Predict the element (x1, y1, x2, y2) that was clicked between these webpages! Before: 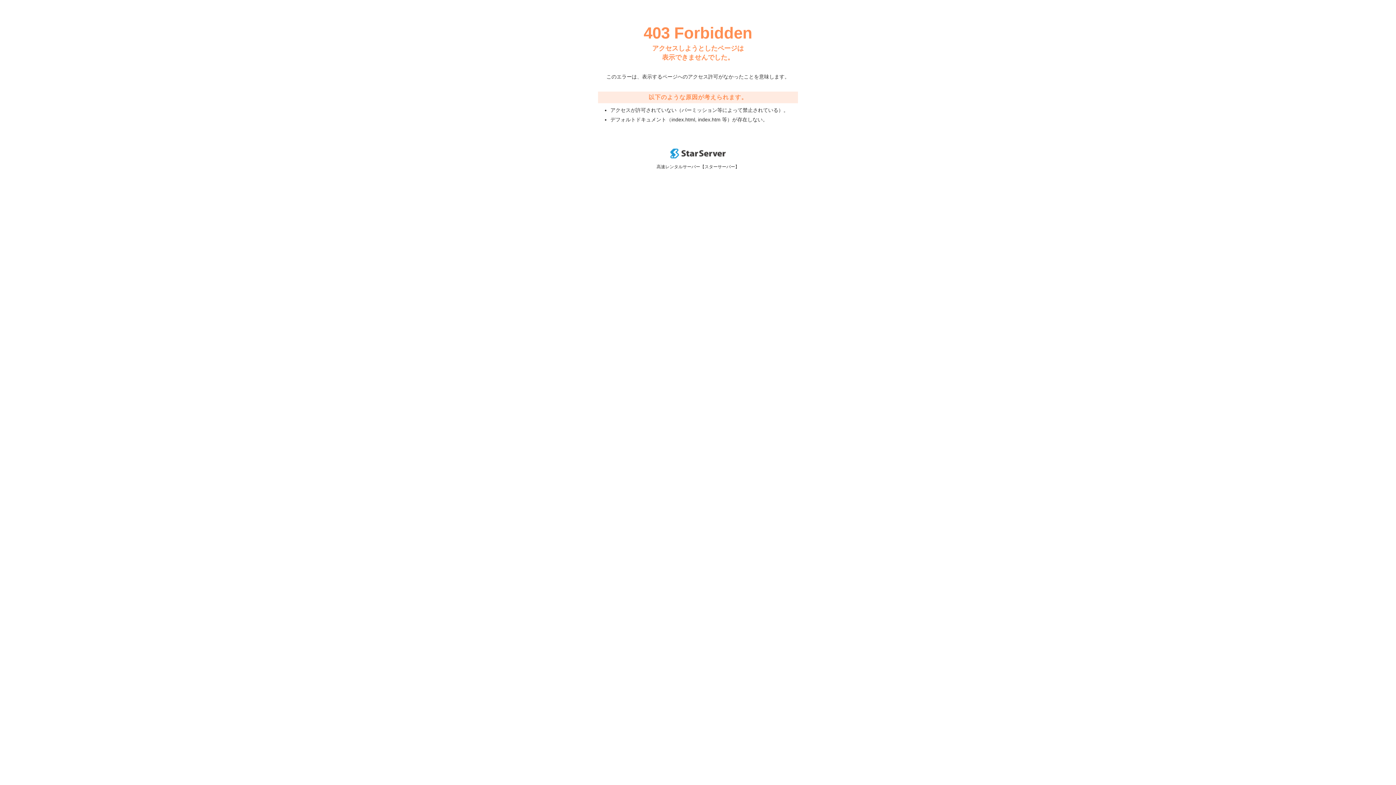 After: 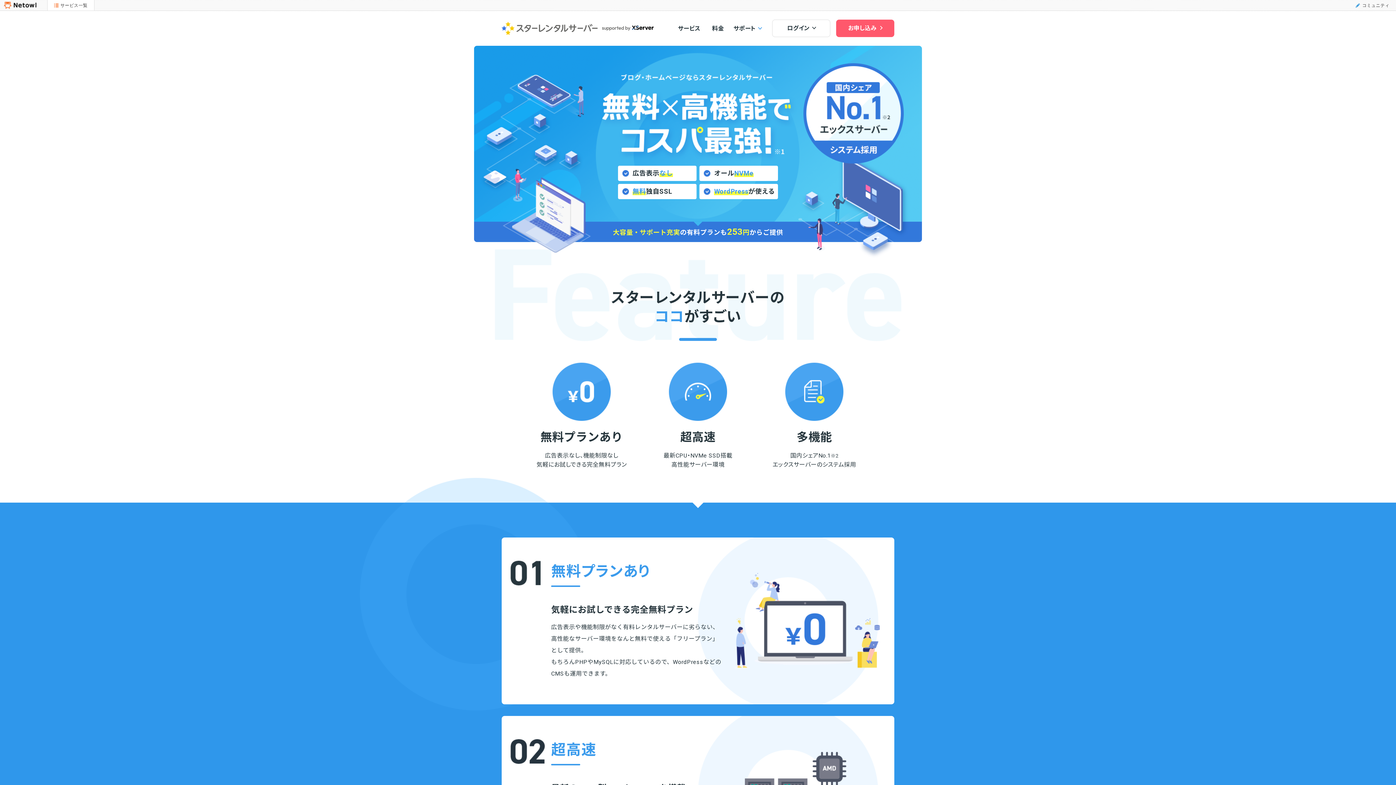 Action: bbox: (670, 153, 725, 159)